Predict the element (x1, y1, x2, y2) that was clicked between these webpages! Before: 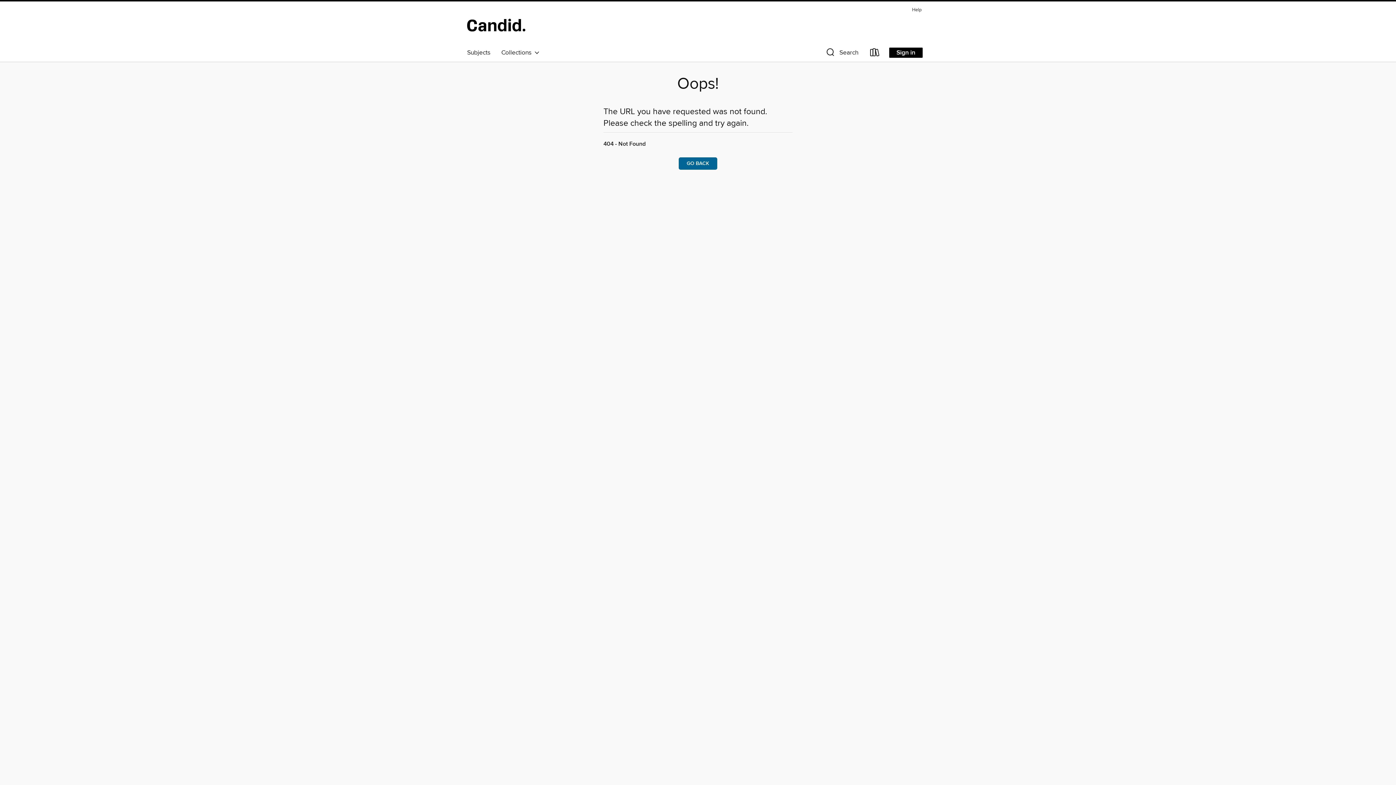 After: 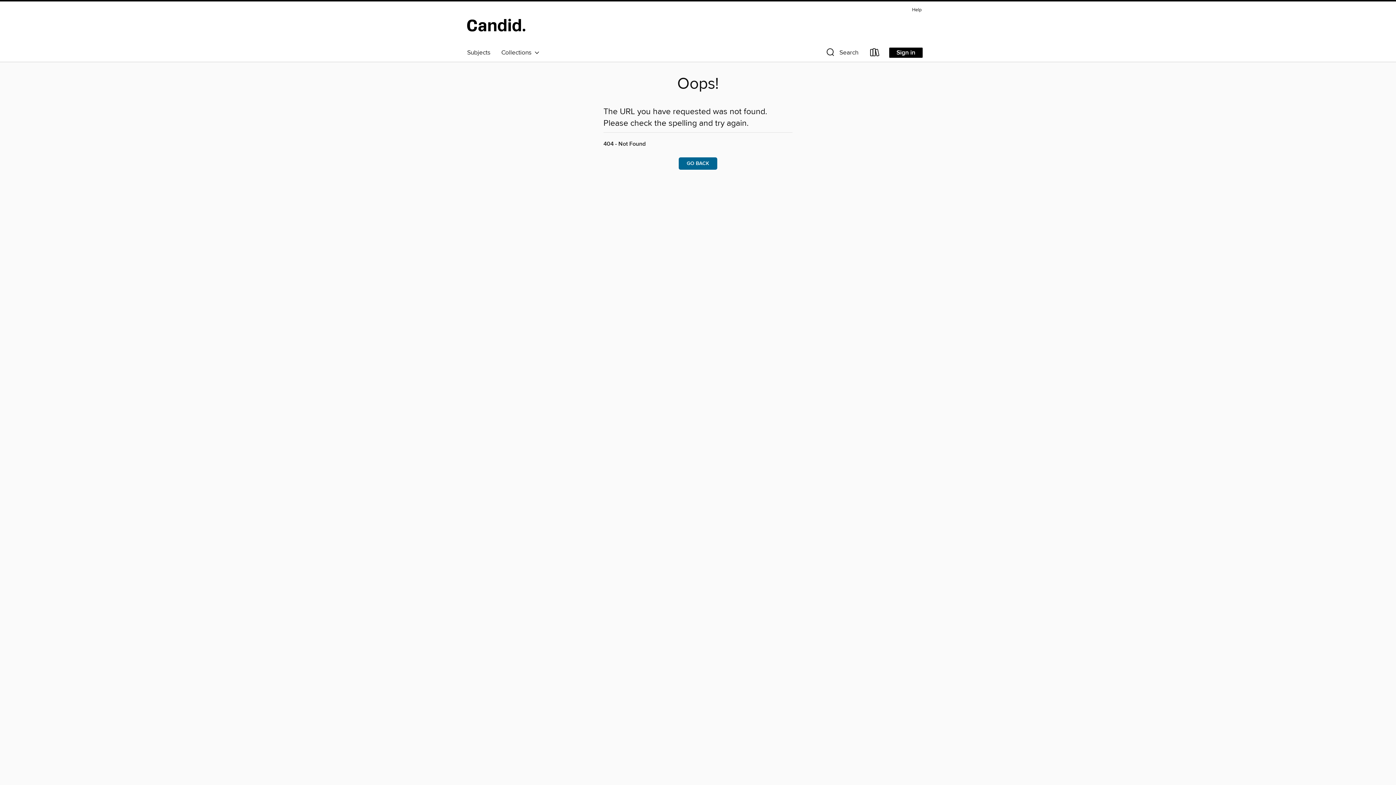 Action: bbox: (908, 5, 925, 14) label: Help